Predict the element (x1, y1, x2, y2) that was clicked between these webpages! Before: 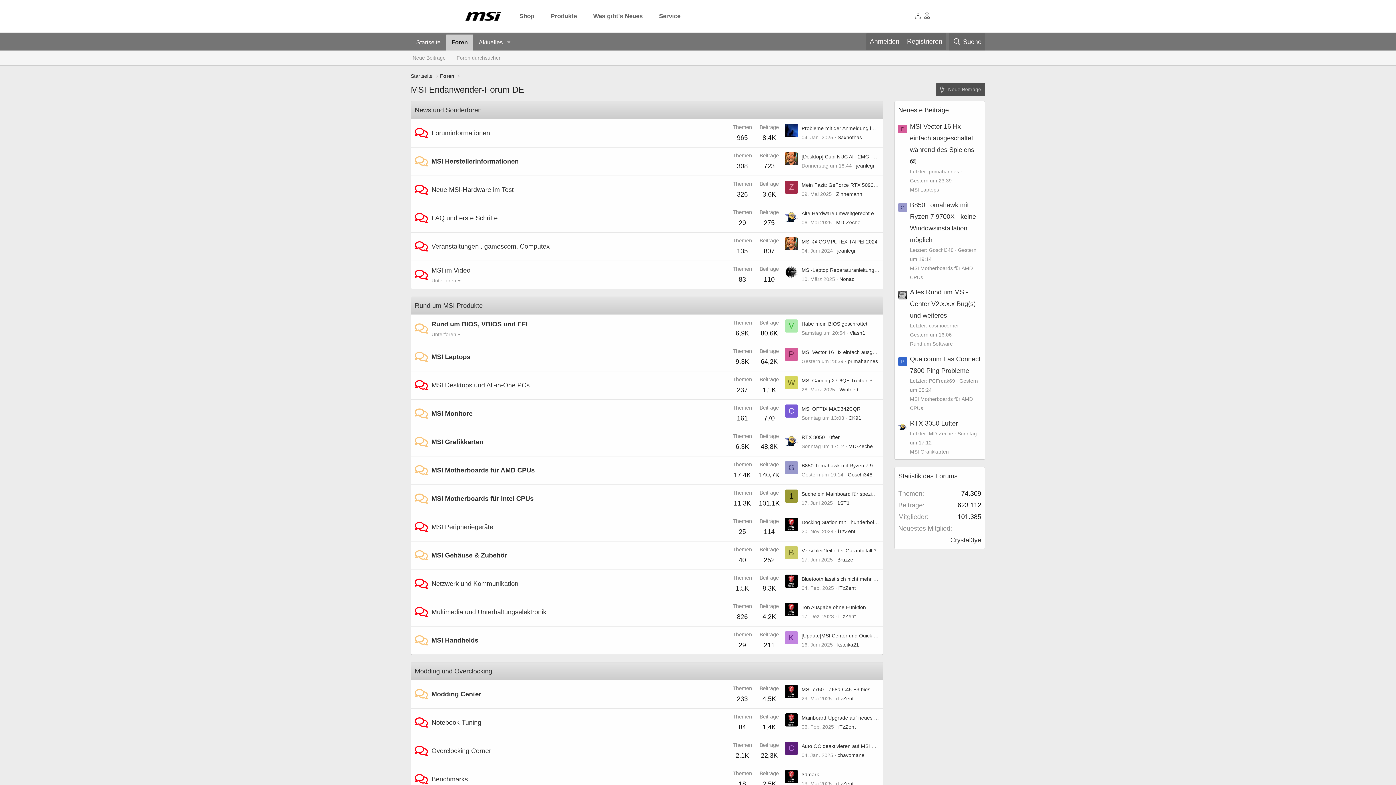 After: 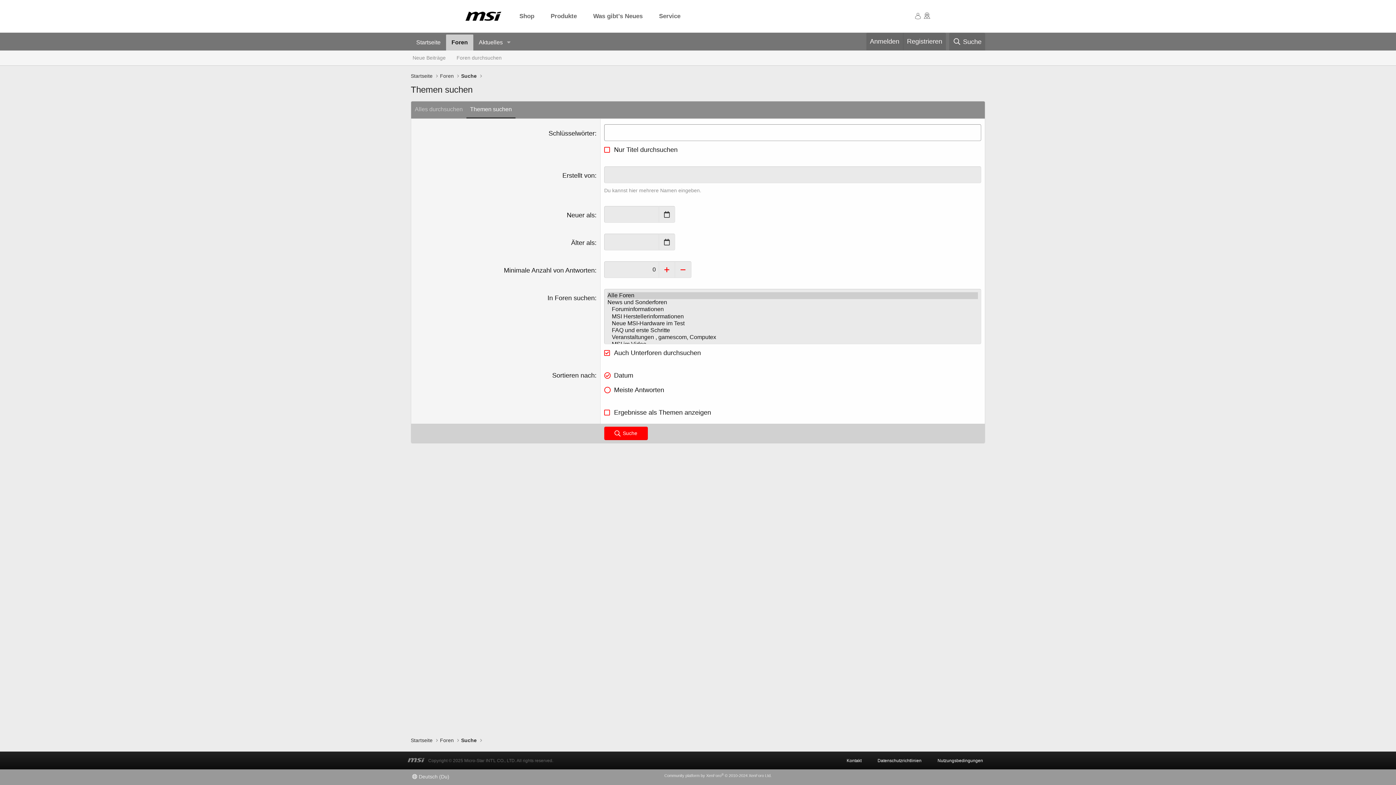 Action: label: Foren durchsuchen bbox: (451, 50, 507, 65)